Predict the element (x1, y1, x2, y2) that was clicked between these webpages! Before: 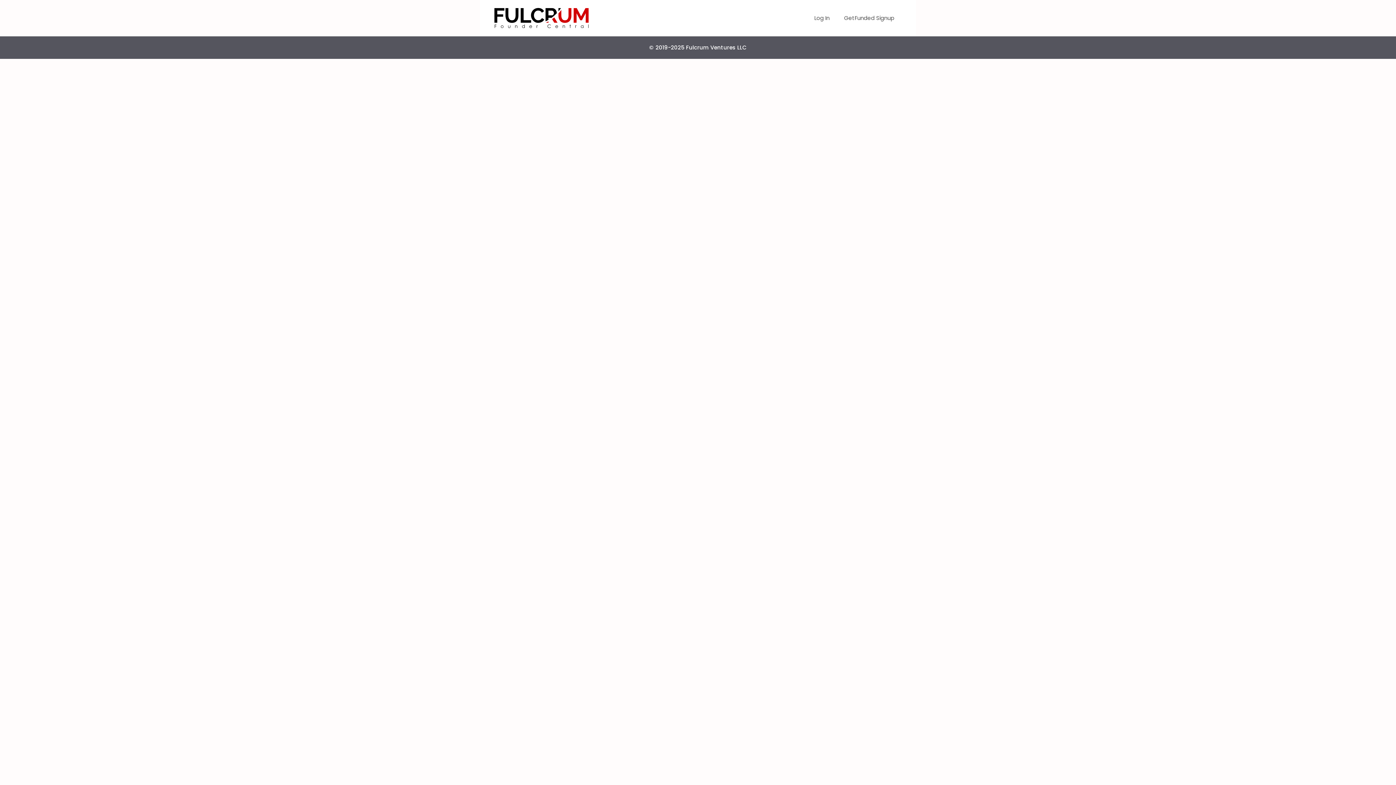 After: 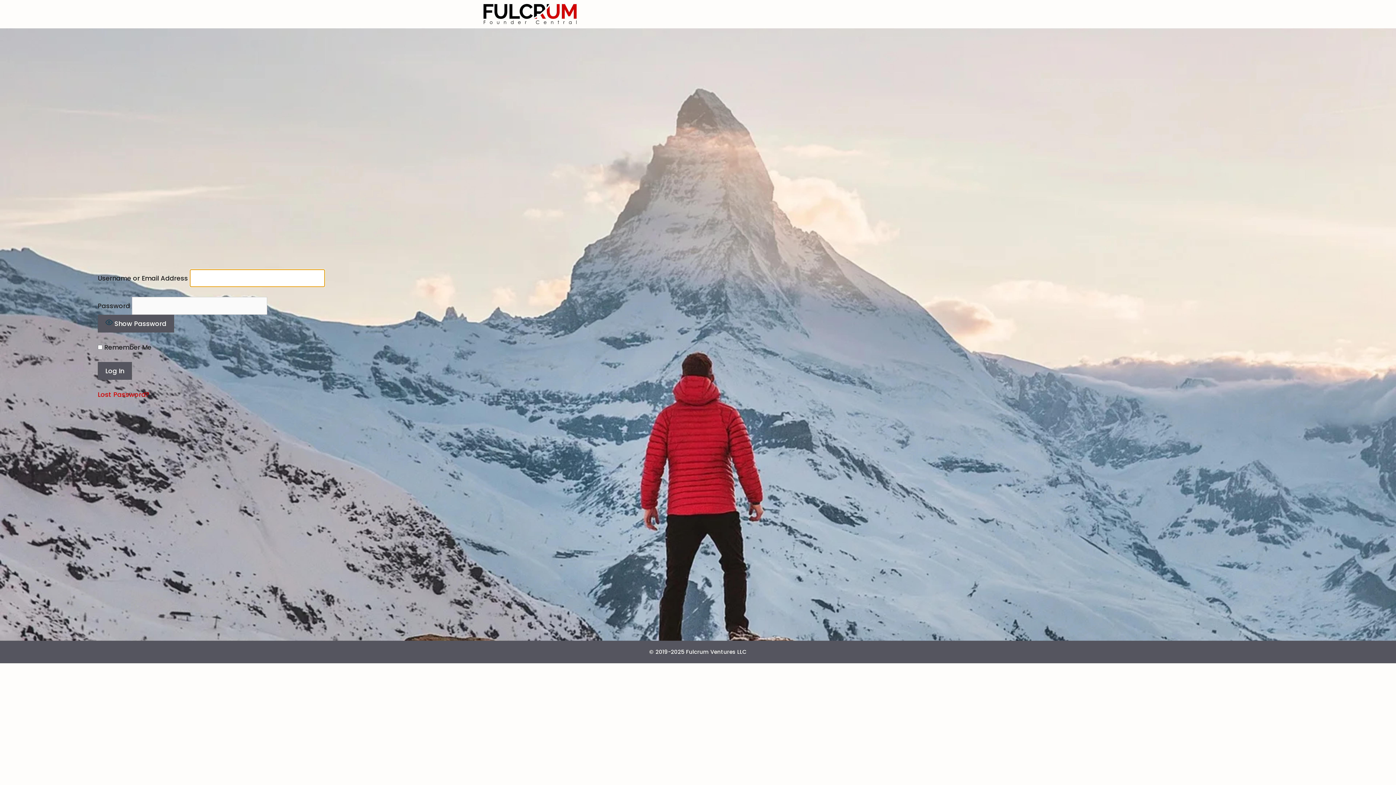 Action: bbox: (807, 7, 837, 29) label: Log In